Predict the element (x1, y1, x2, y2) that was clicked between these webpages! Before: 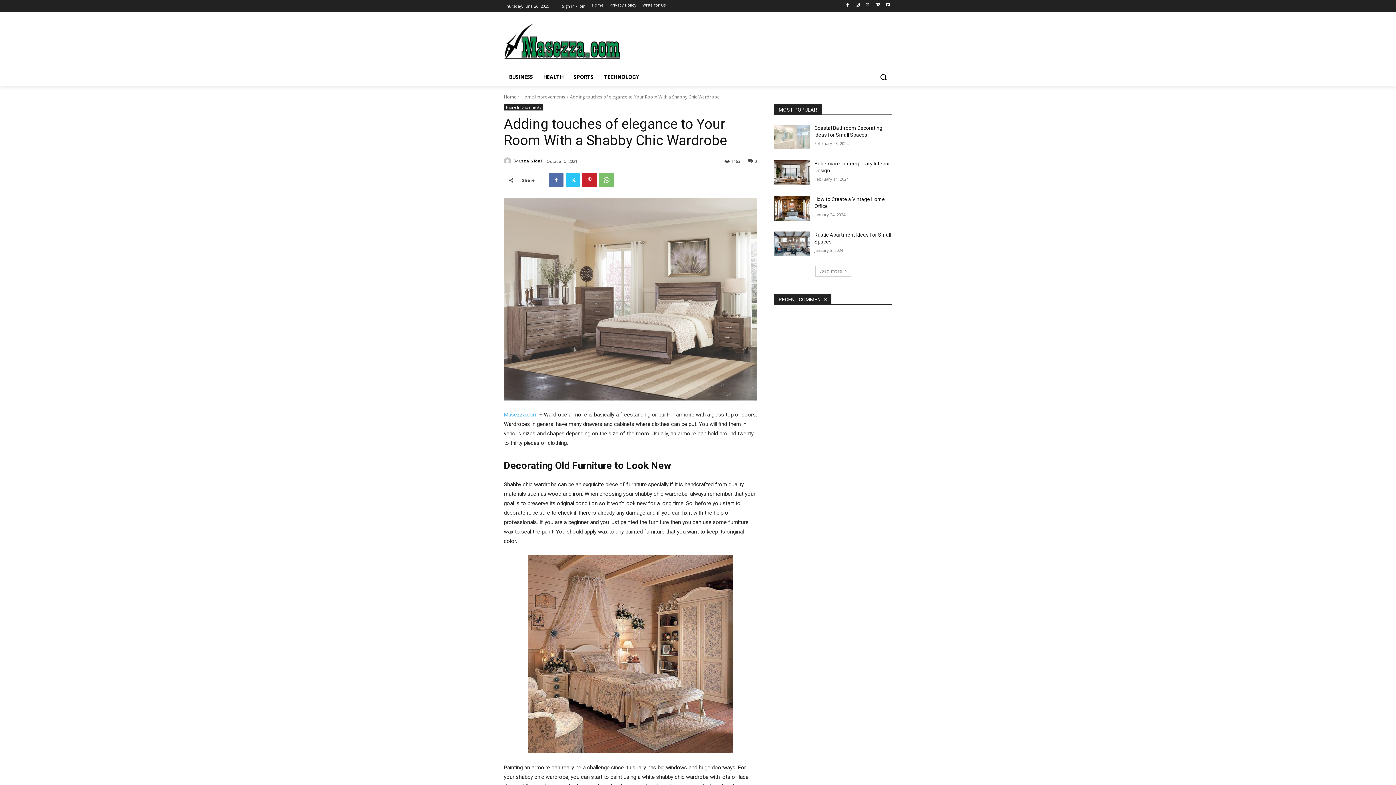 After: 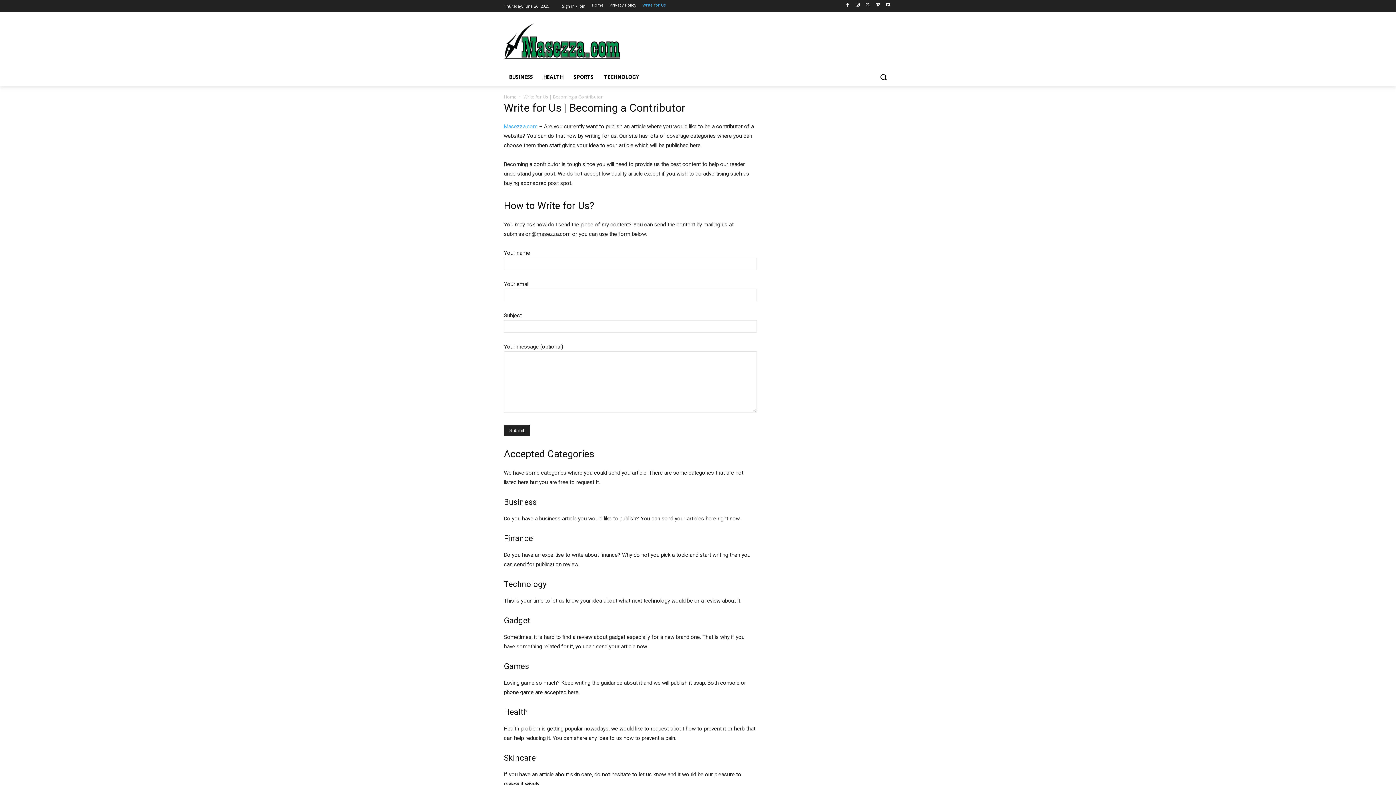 Action: label: Write for Us bbox: (642, 0, 665, 10)